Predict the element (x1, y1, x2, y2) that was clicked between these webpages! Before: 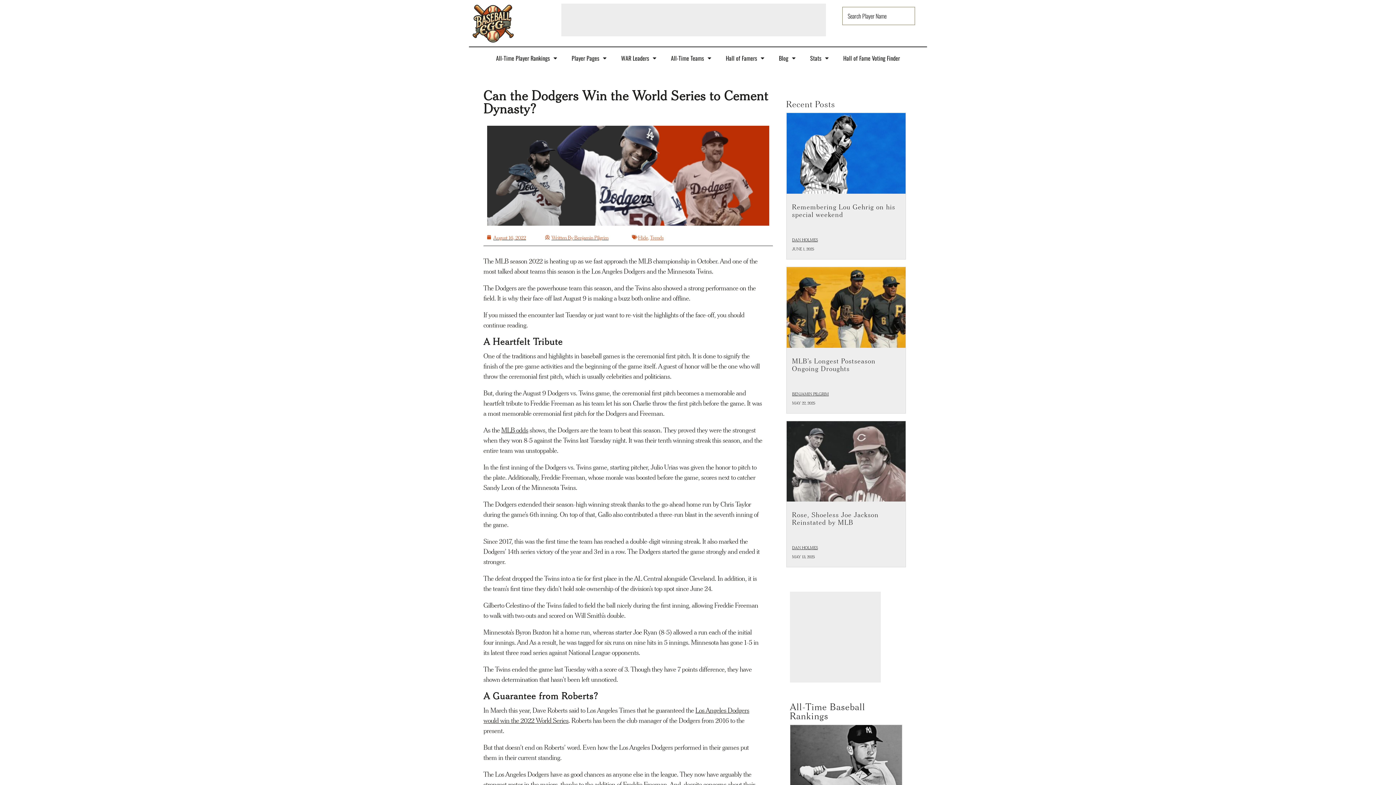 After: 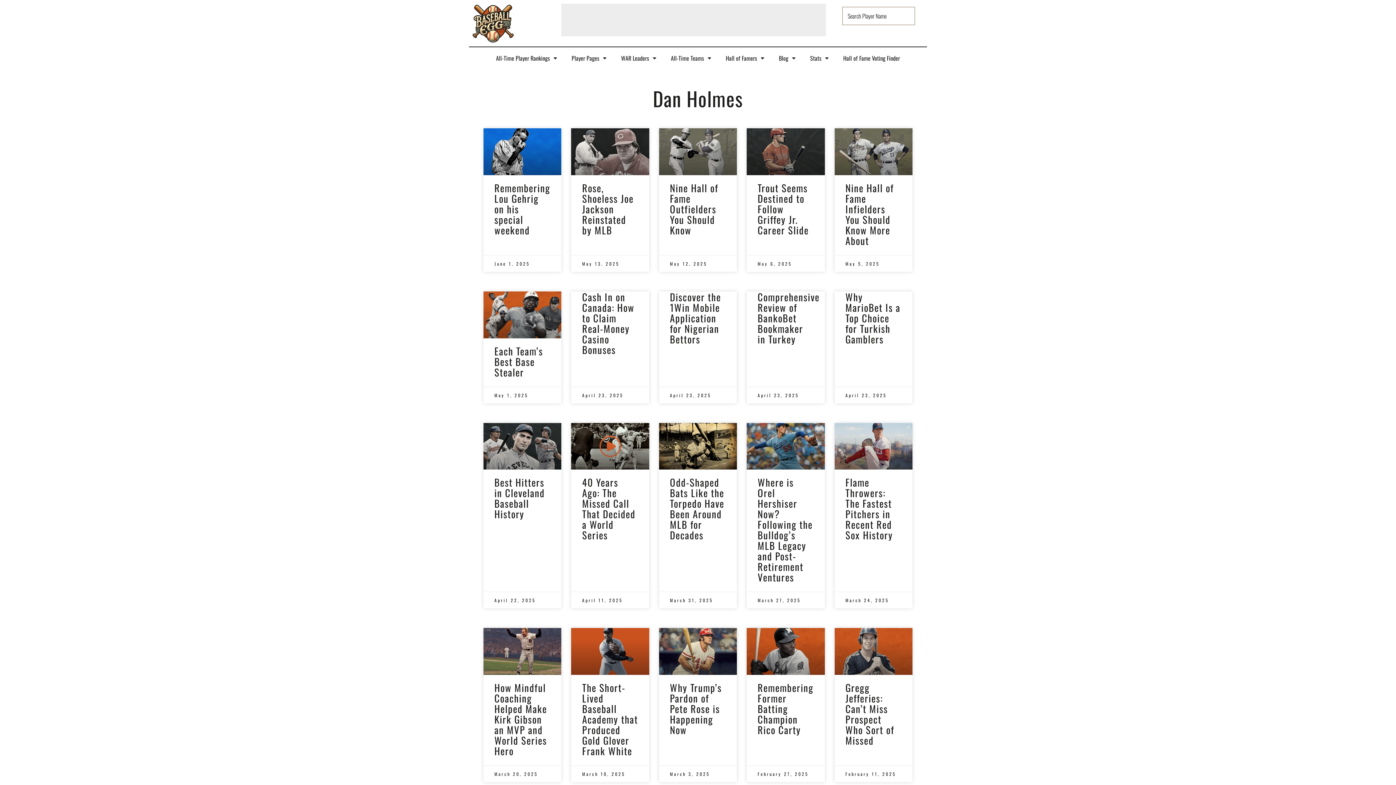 Action: bbox: (792, 545, 818, 550) label: DAN HOLMES